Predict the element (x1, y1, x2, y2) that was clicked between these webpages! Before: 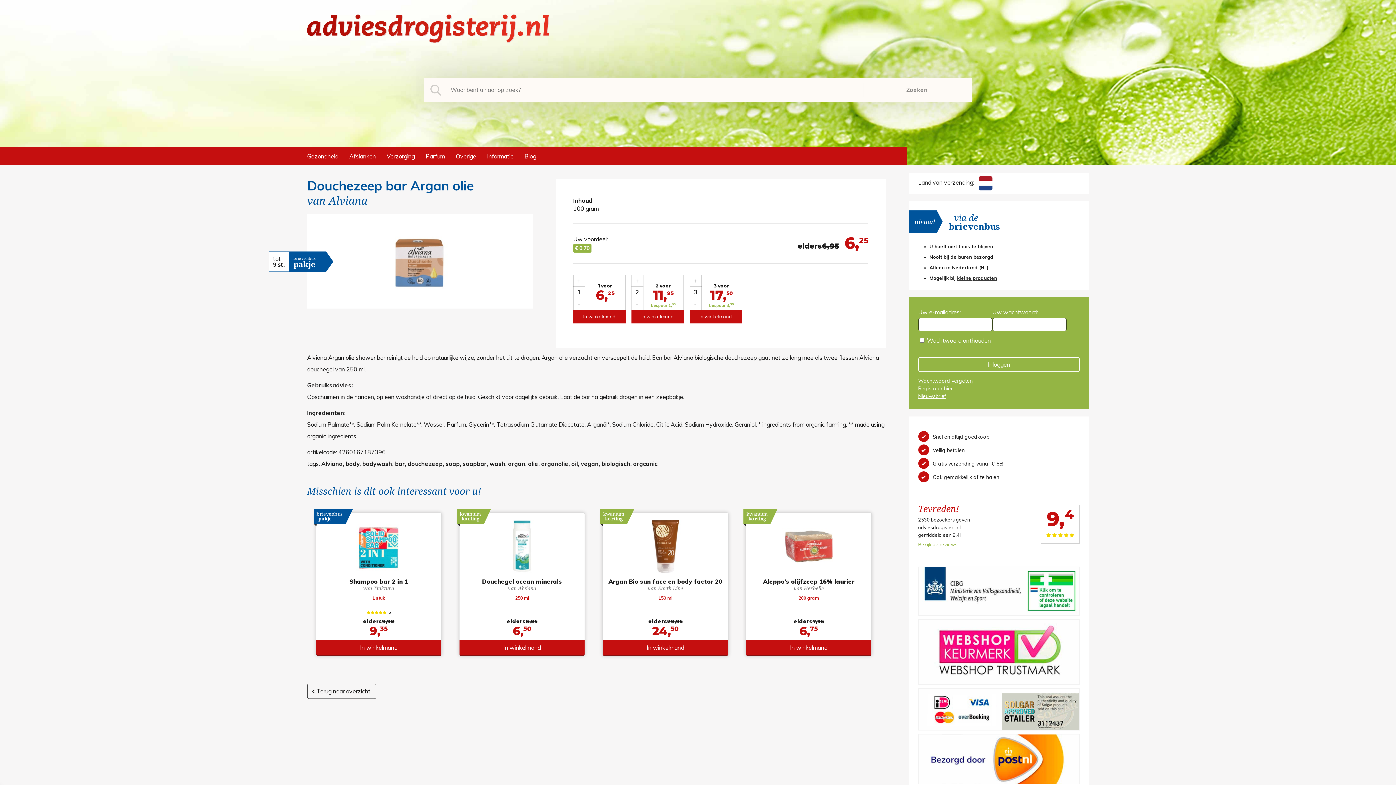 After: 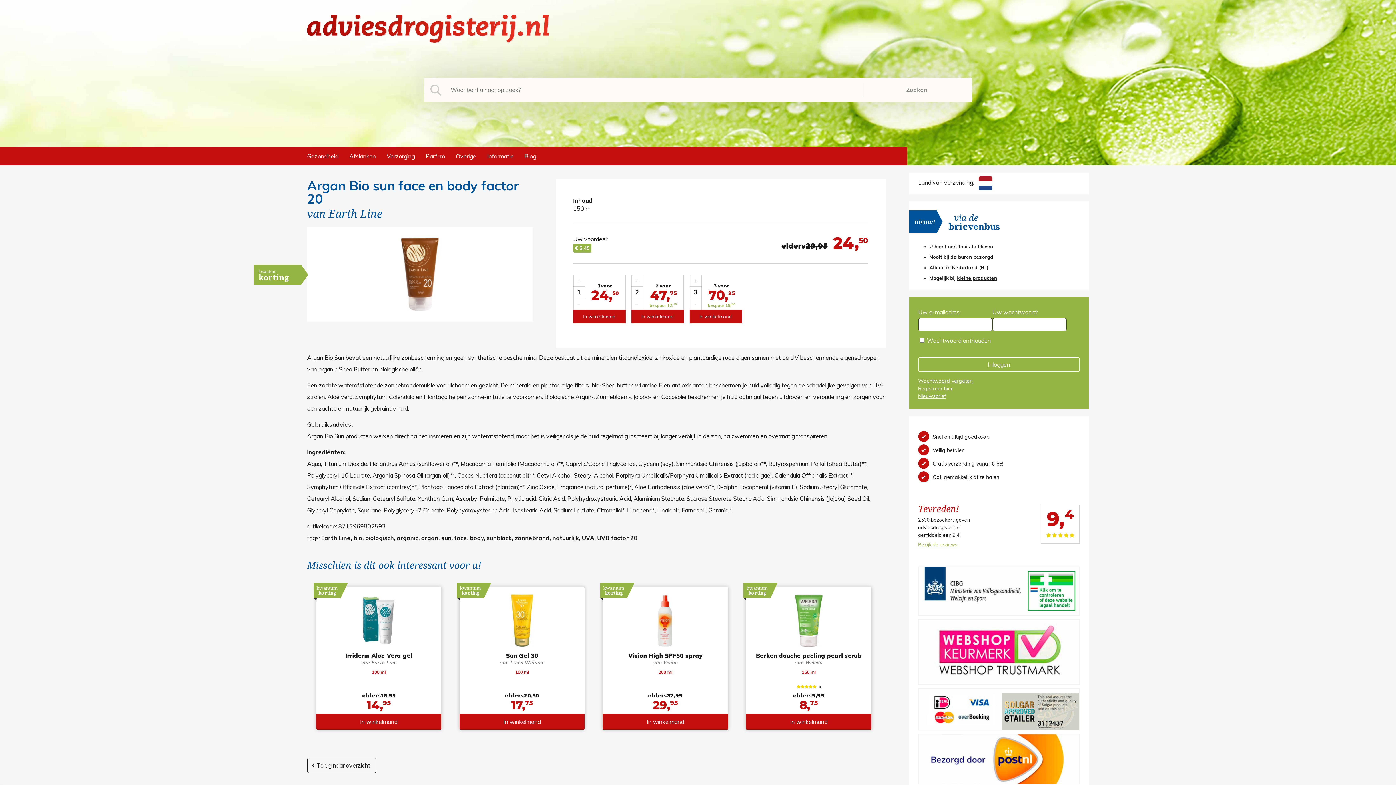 Action: bbox: (602, 513, 728, 637) label: Argan Bio sun face en body factor 20
van Earth Line
150 ml
kwantum
korting